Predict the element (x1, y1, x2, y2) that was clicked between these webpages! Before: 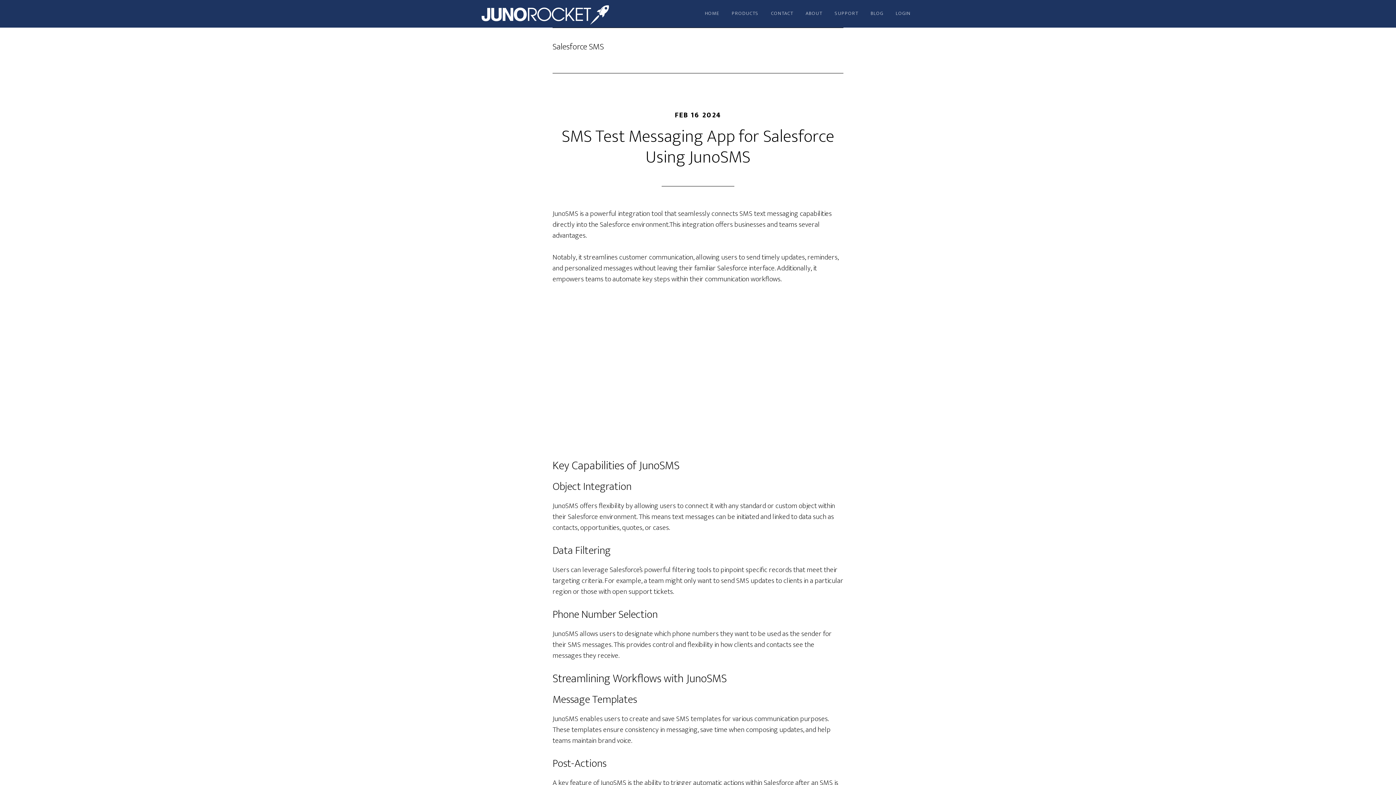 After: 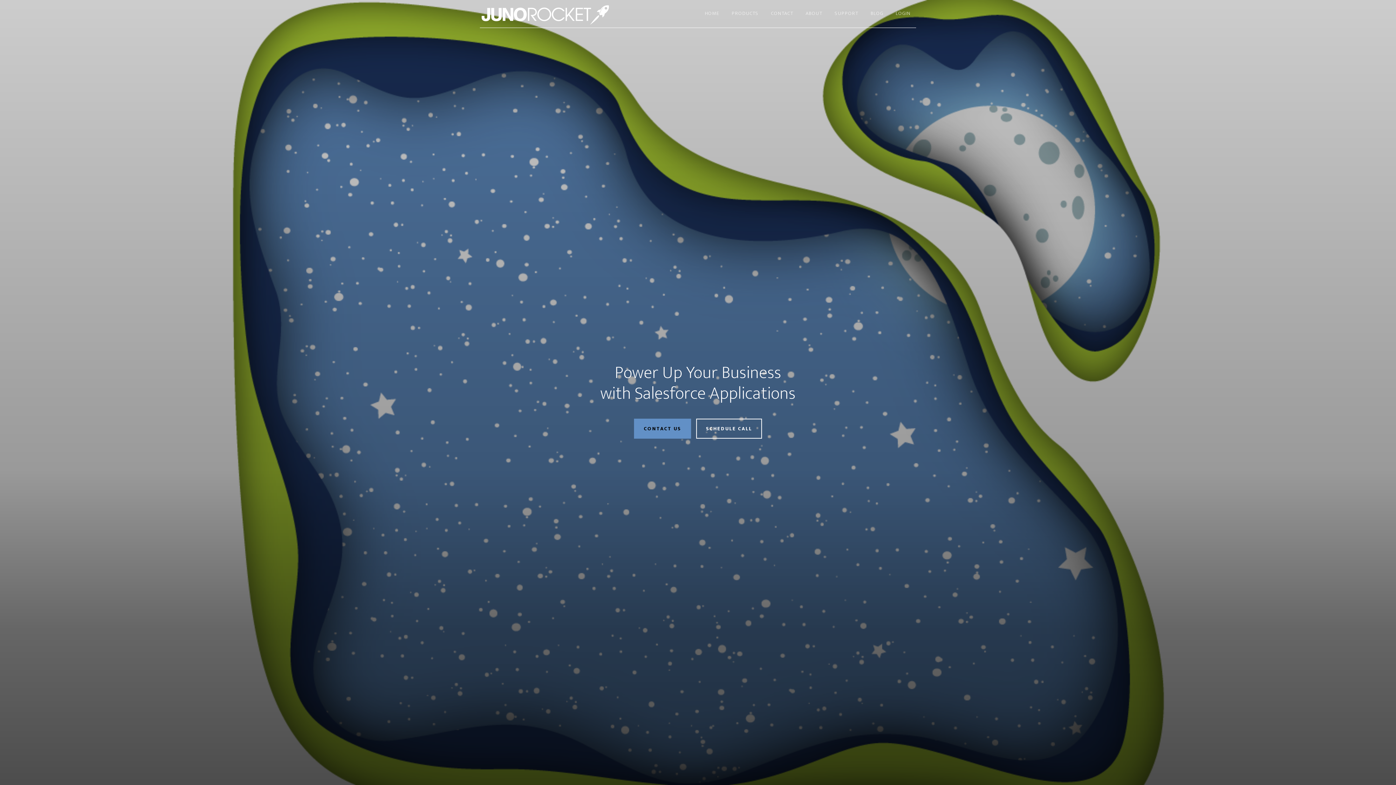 Action: label: JUNO ROCKET, INC. bbox: (480, 0, 610, 27)